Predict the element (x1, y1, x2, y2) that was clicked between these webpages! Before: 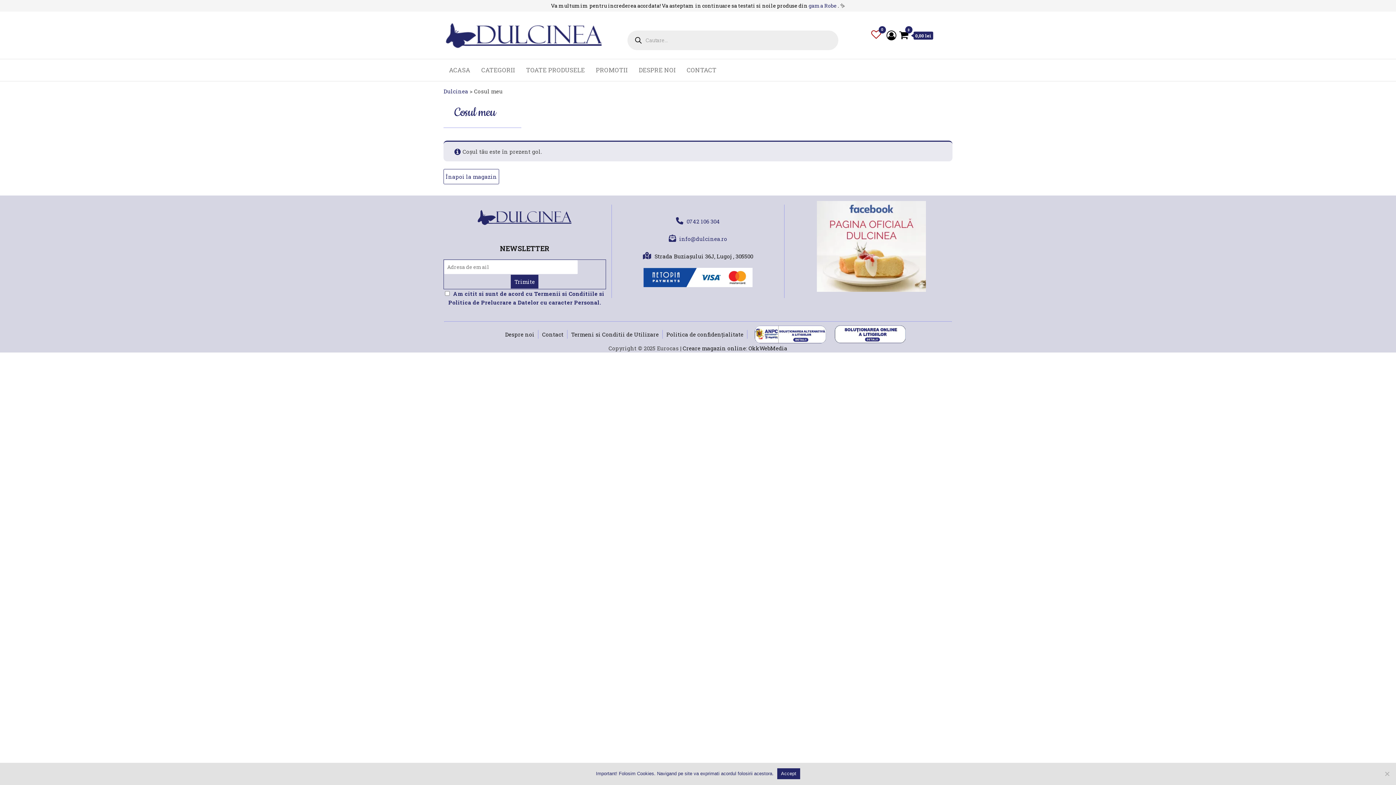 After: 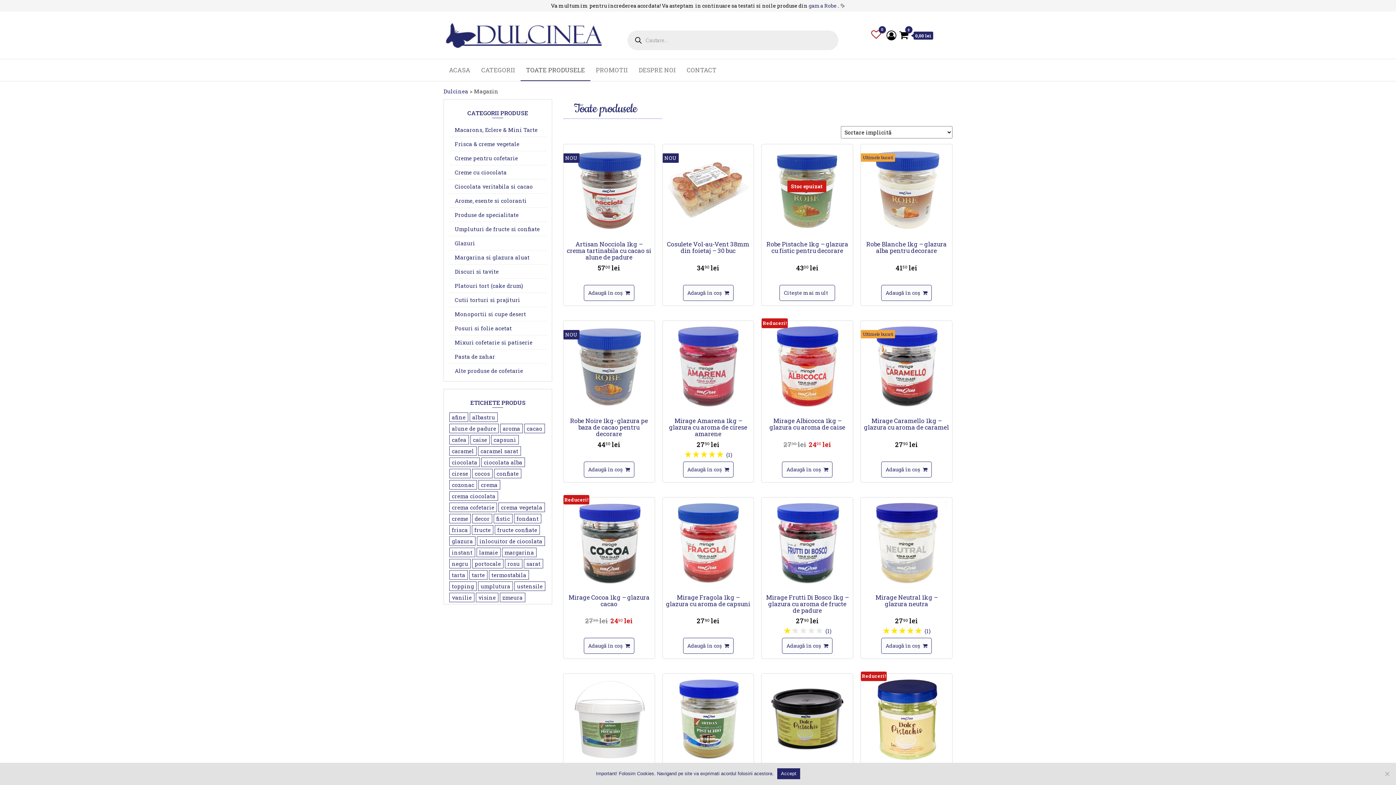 Action: bbox: (520, 59, 590, 81) label: TOATE PRODUSELE